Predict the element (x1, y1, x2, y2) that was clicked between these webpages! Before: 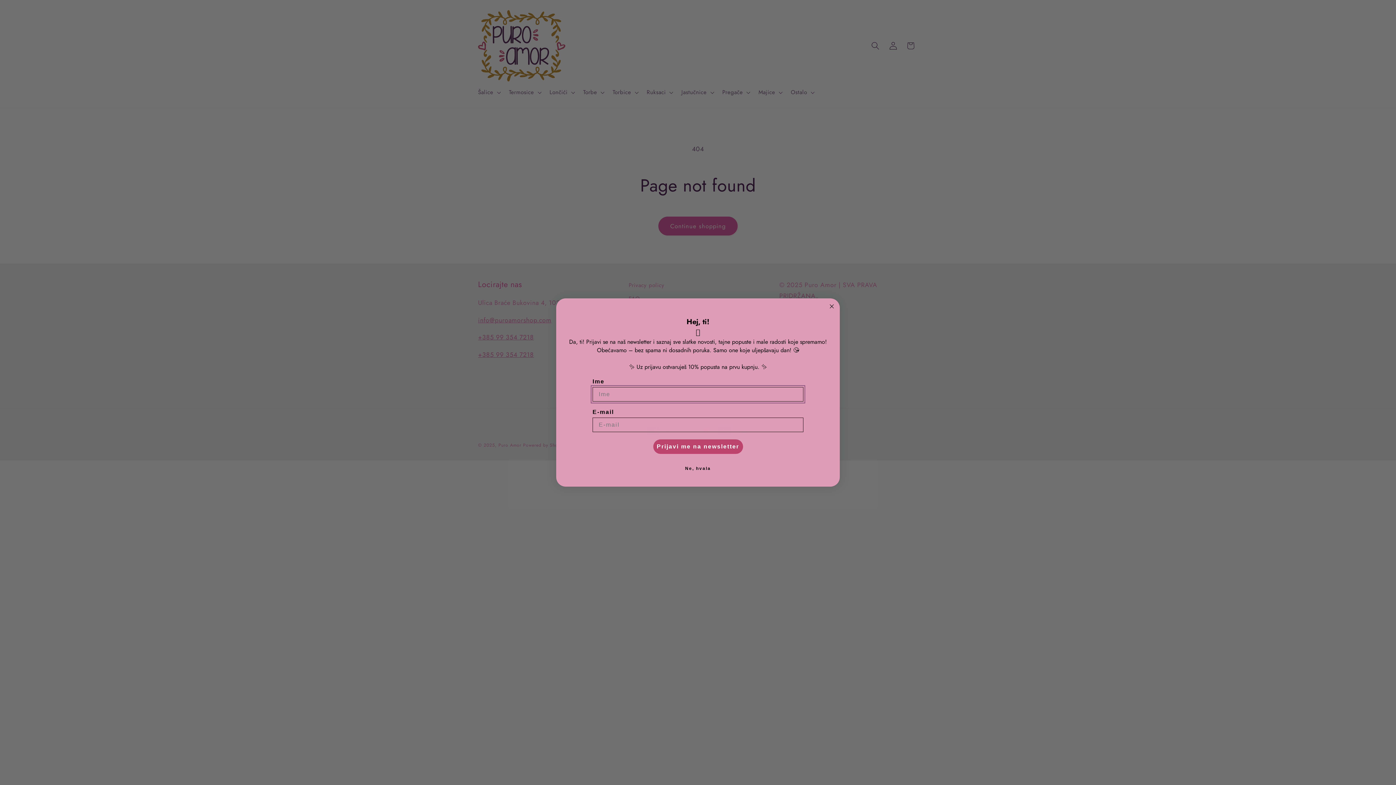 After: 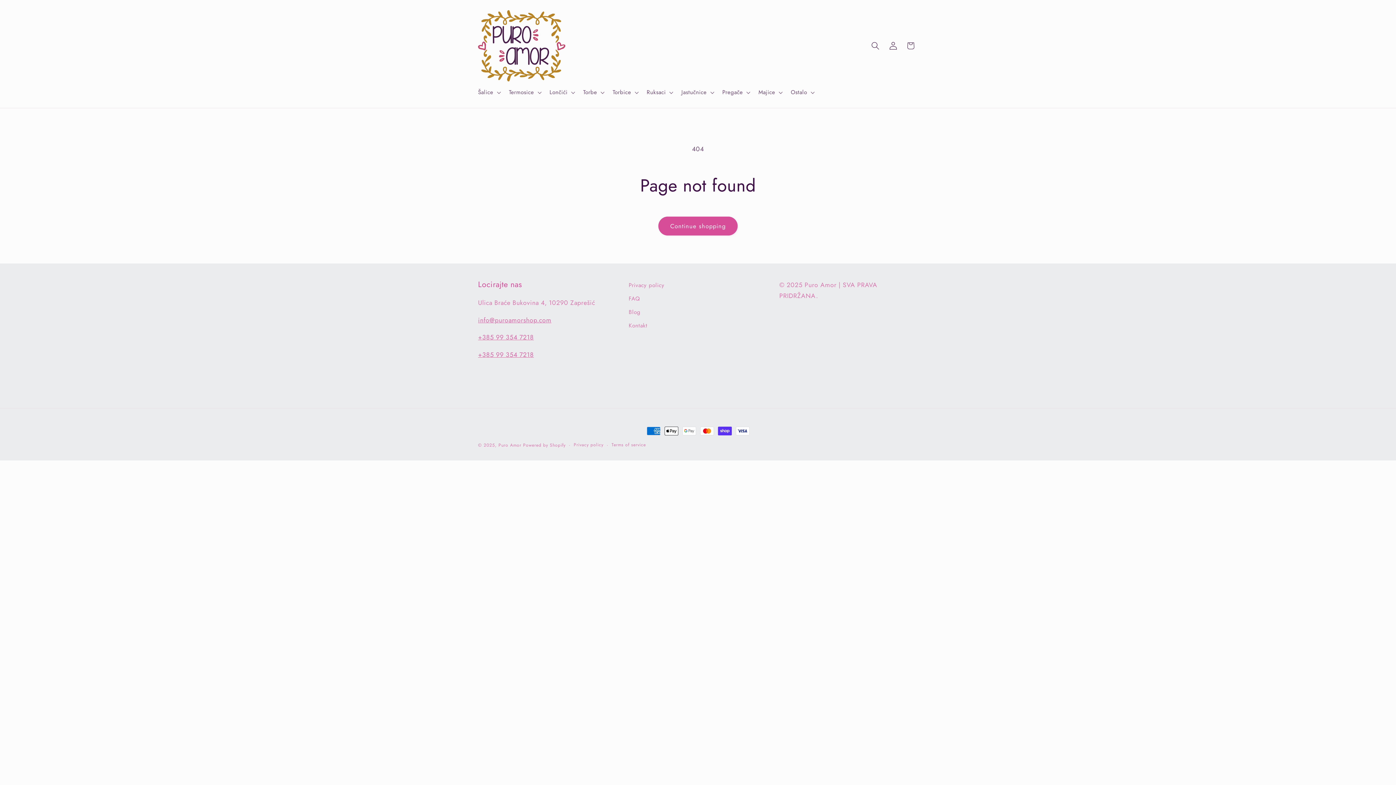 Action: bbox: (827, 302, 836, 310) label: Close dialog